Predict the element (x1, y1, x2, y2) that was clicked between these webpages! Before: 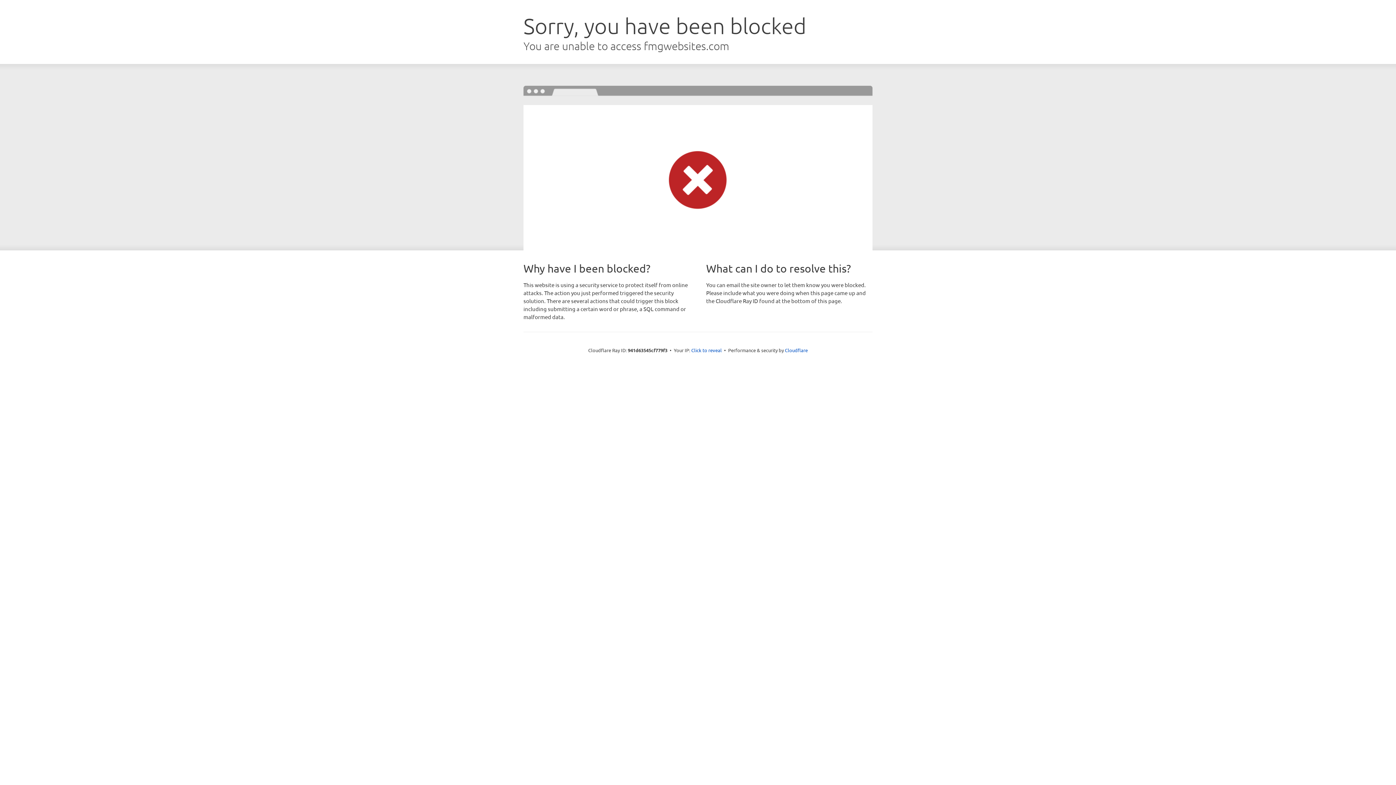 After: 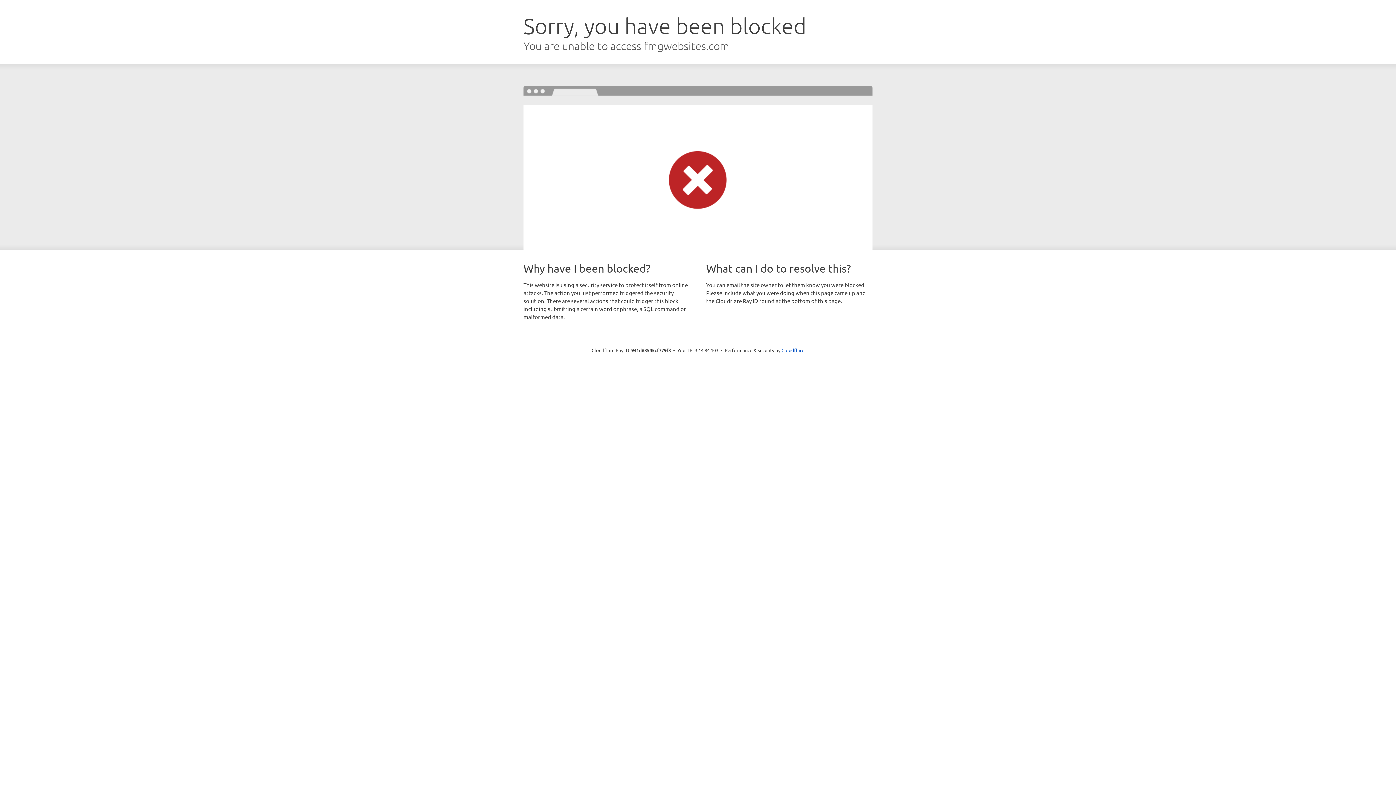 Action: bbox: (691, 346, 722, 353) label: Click to reveal